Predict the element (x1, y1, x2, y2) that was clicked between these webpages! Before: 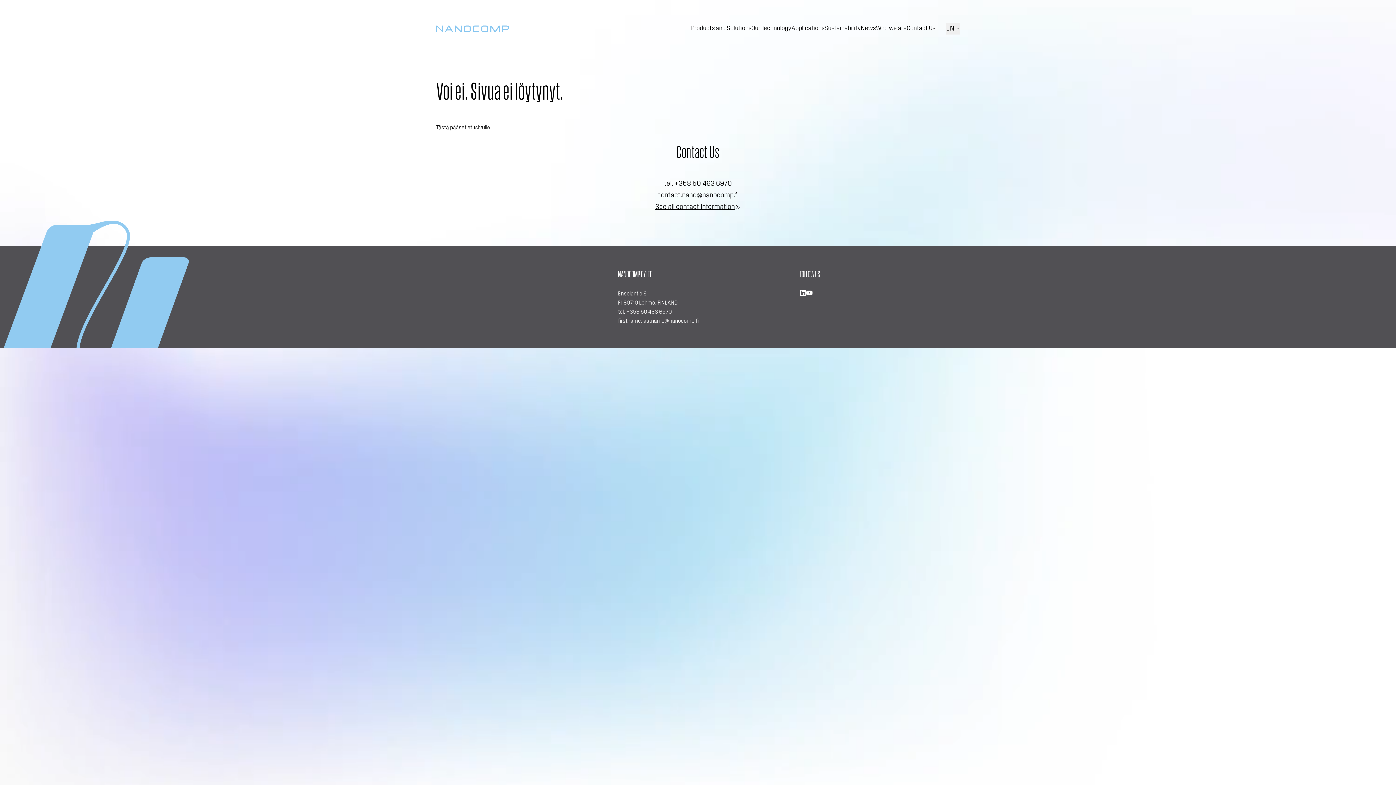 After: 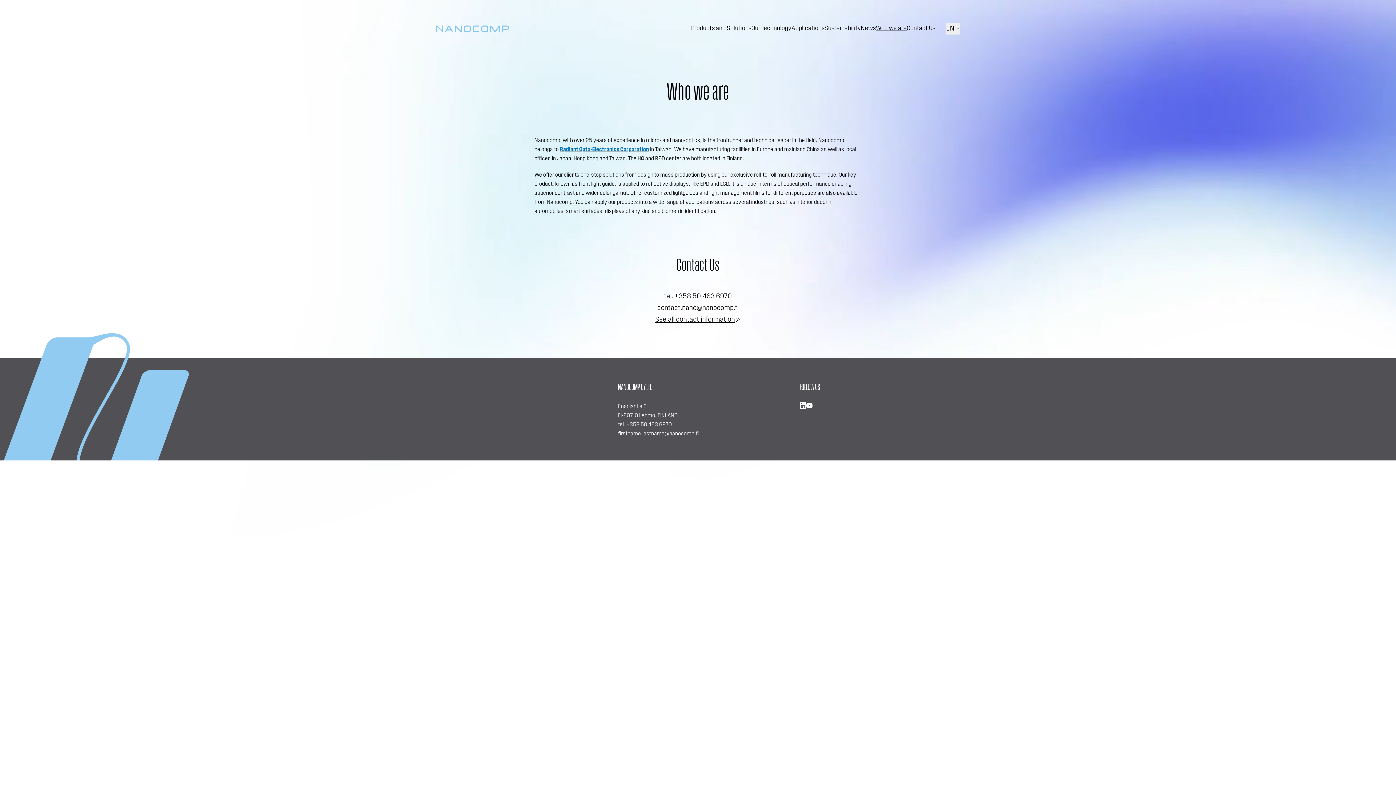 Action: bbox: (876, 23, 906, 33) label: Who we are